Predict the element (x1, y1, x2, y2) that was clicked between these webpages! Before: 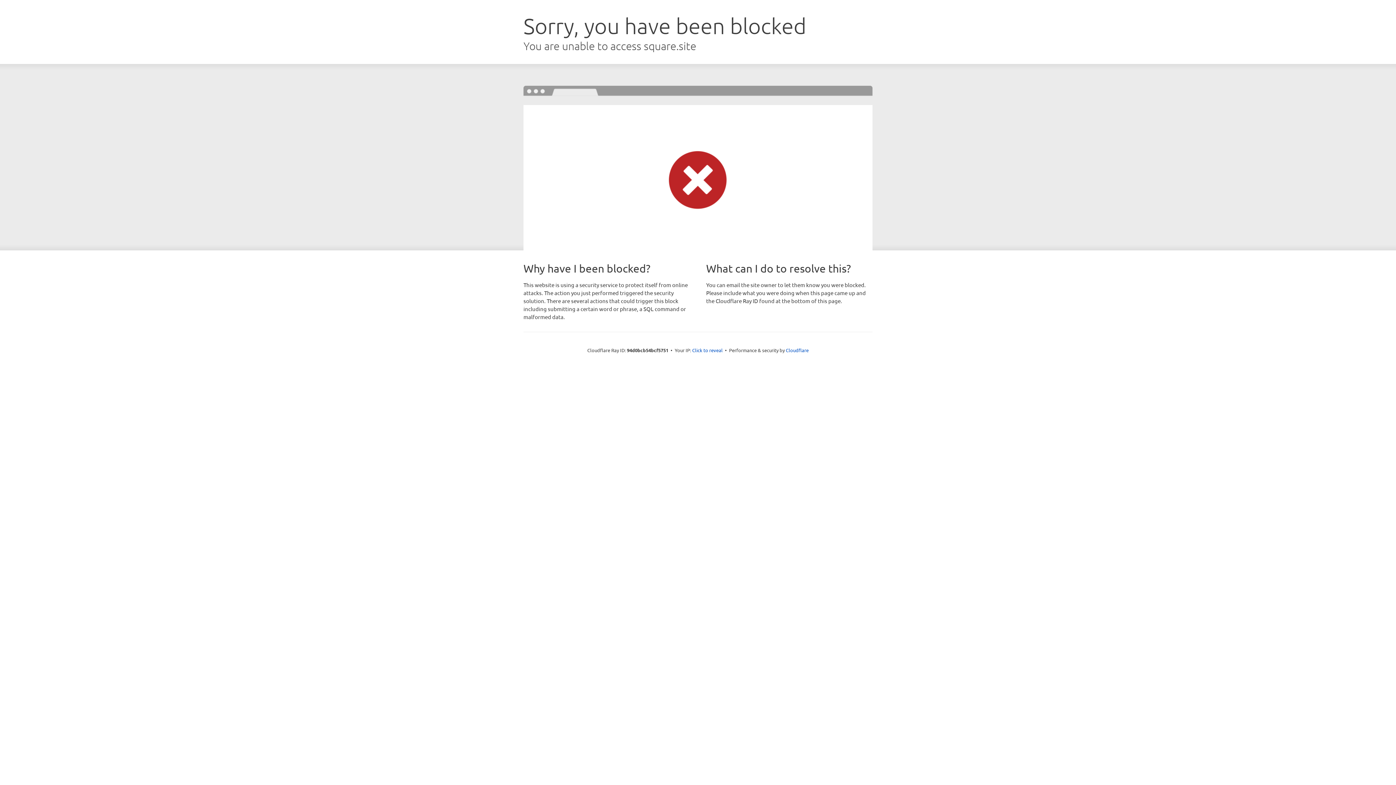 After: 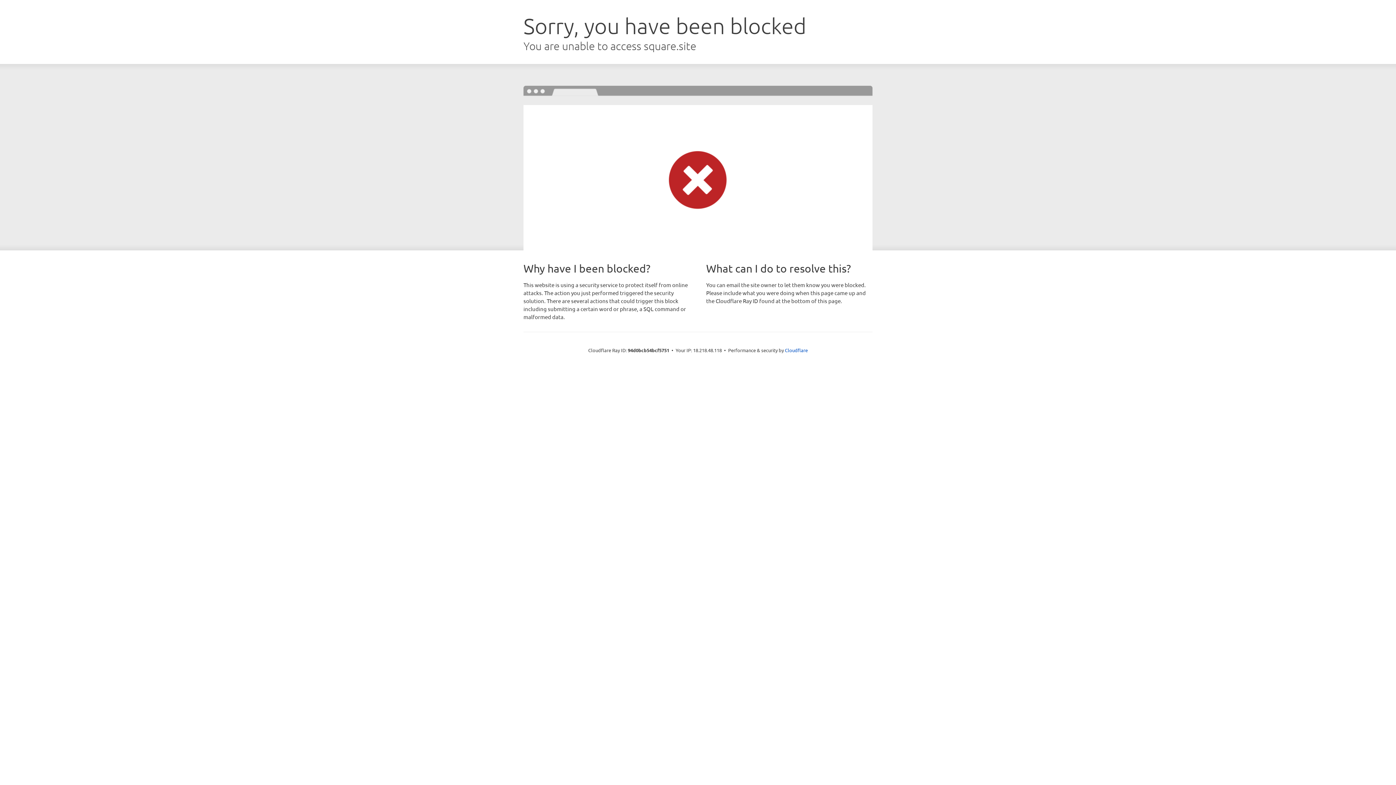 Action: bbox: (692, 346, 722, 353) label: Click to reveal